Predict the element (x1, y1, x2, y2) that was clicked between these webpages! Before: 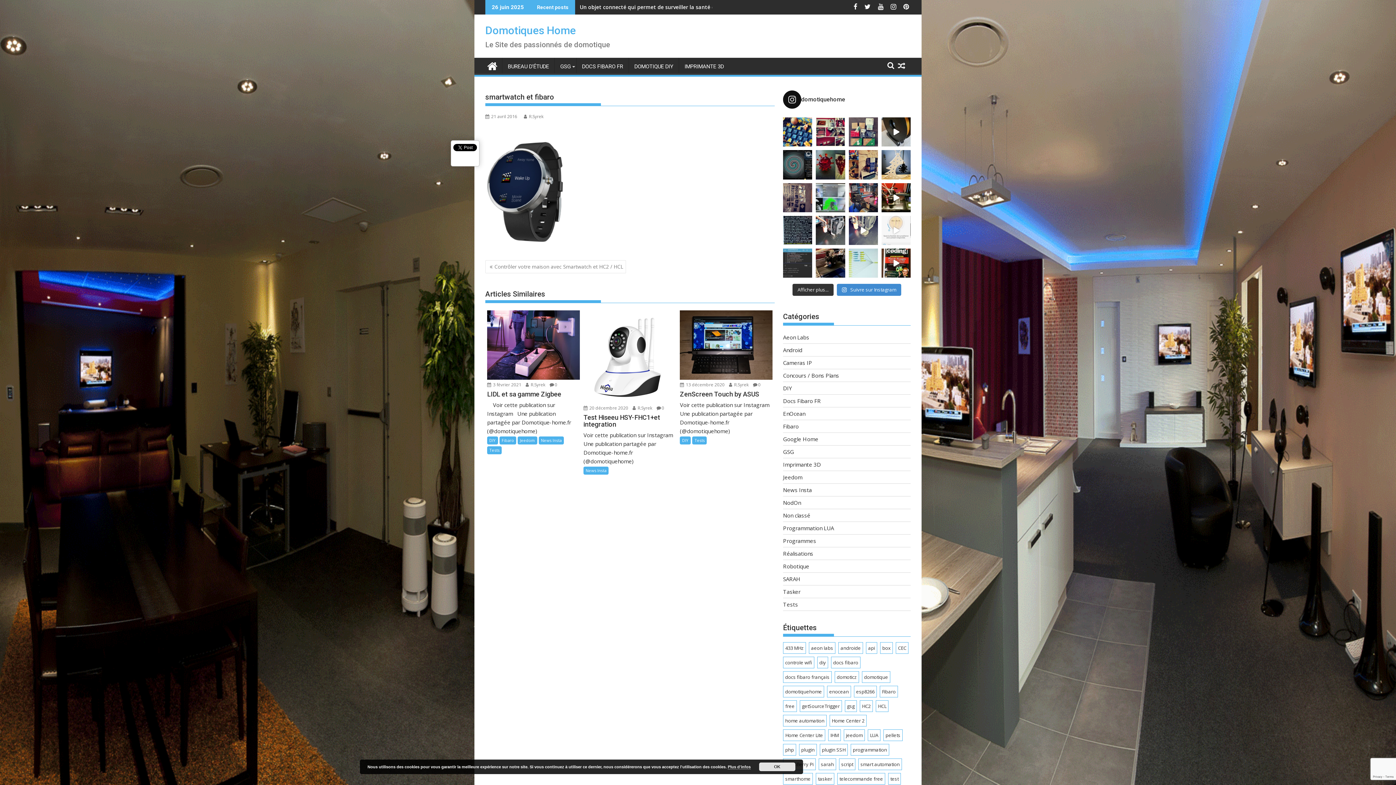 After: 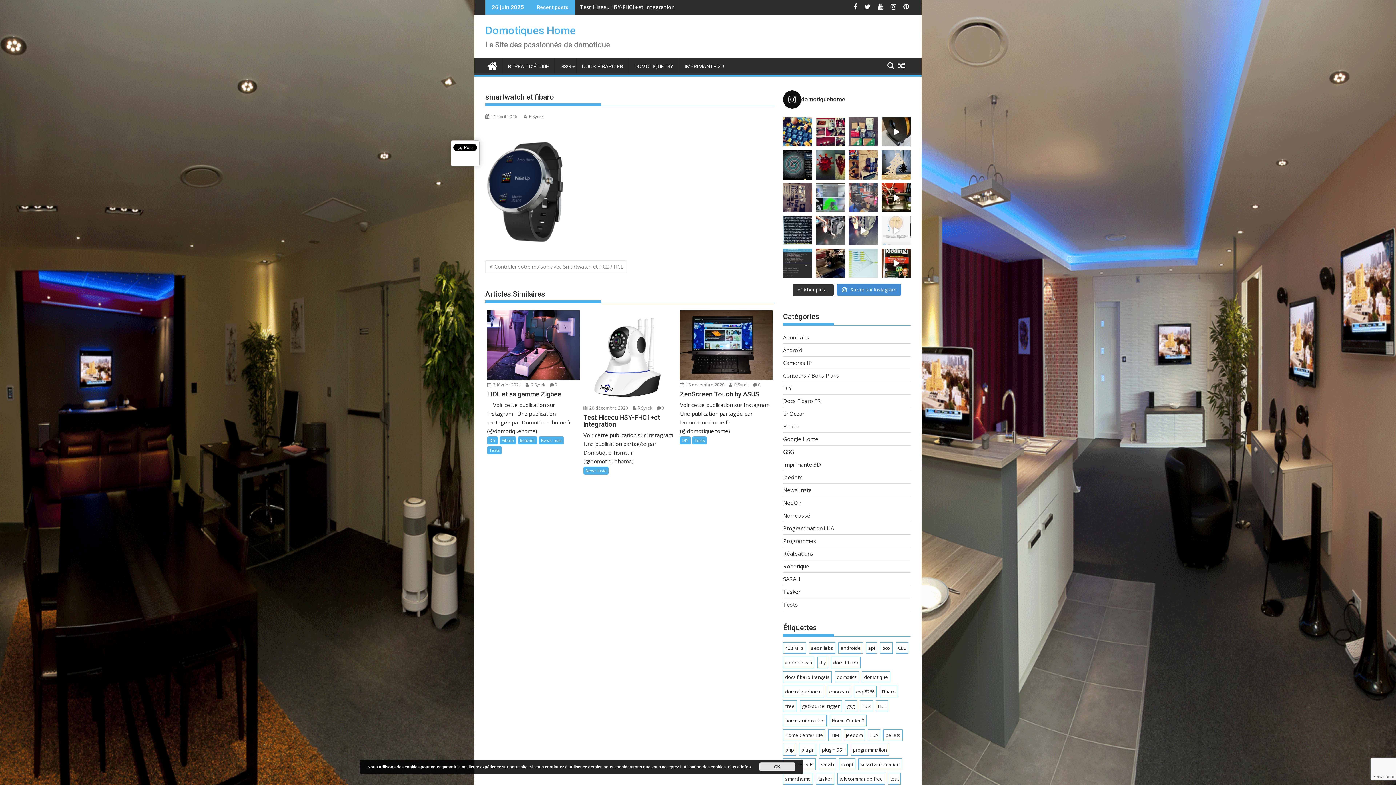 Action: bbox: (848, 183, 878, 212) label: Le seau de purge installé les impressions sont b